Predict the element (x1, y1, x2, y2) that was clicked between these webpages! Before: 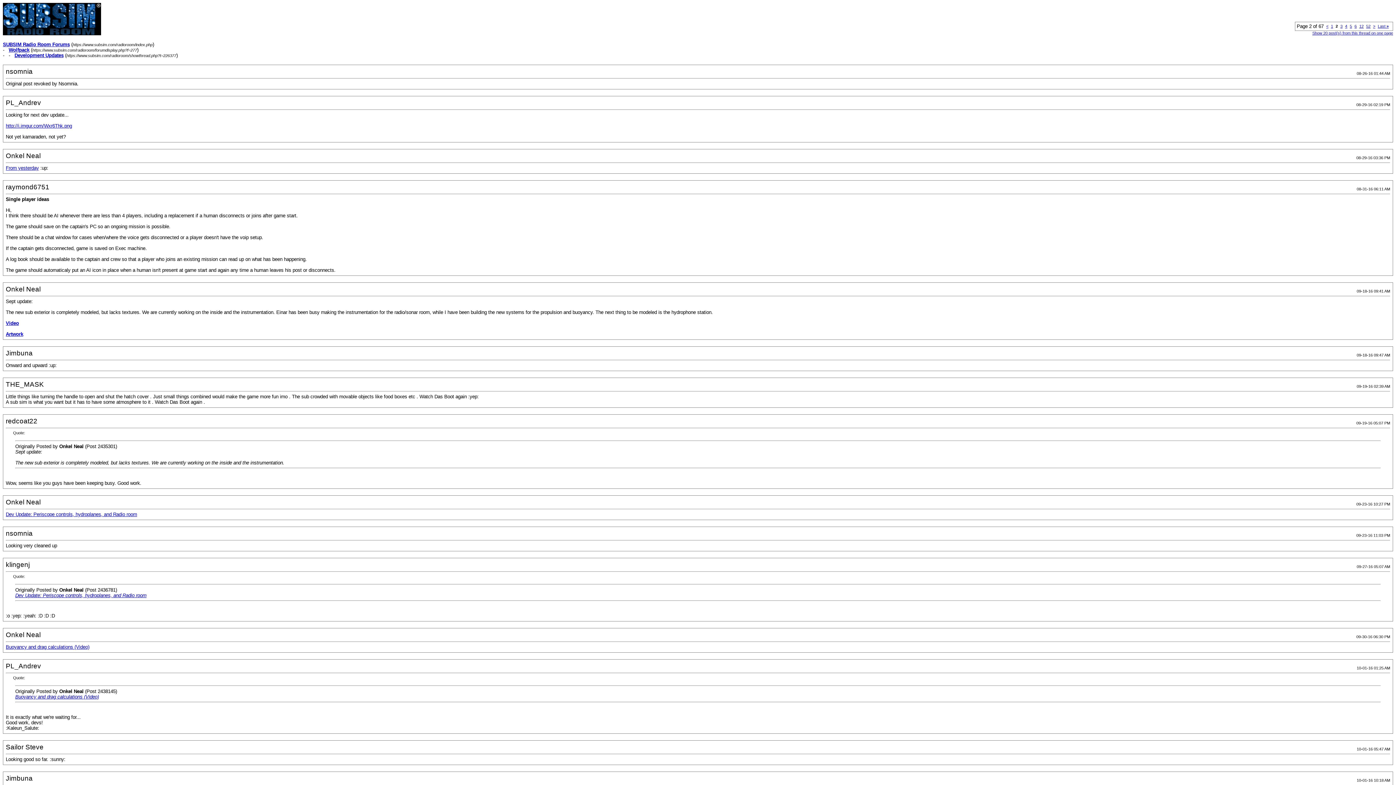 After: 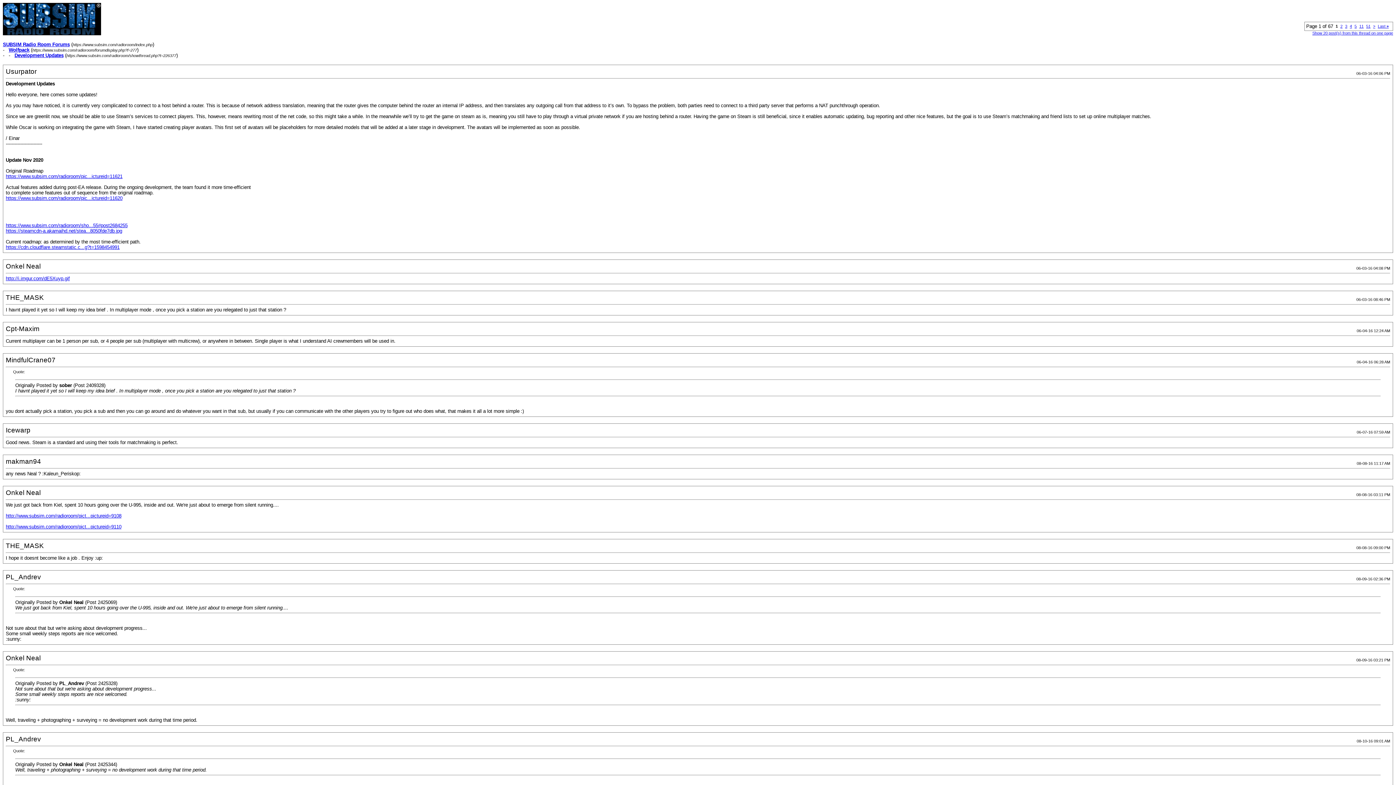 Action: label: 1 bbox: (1331, 24, 1333, 28)